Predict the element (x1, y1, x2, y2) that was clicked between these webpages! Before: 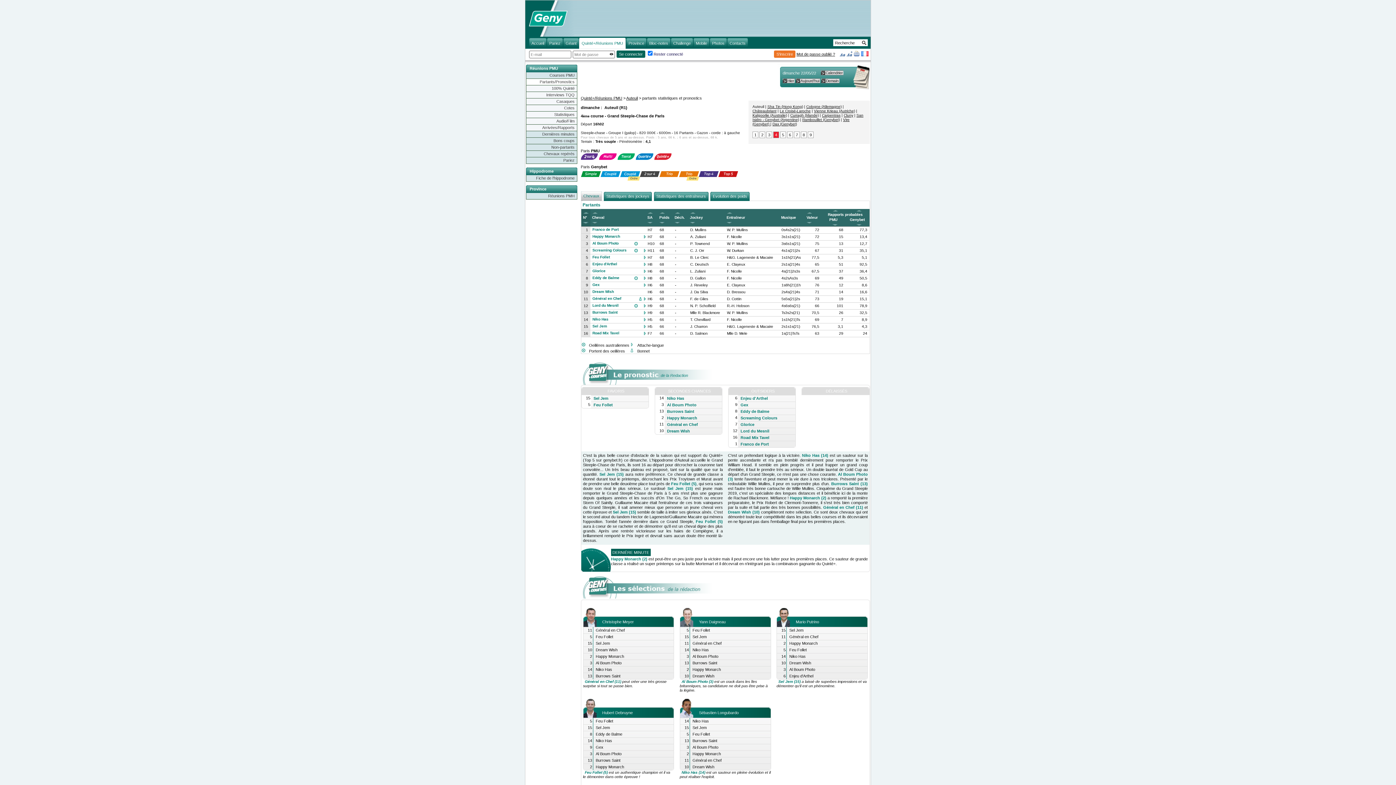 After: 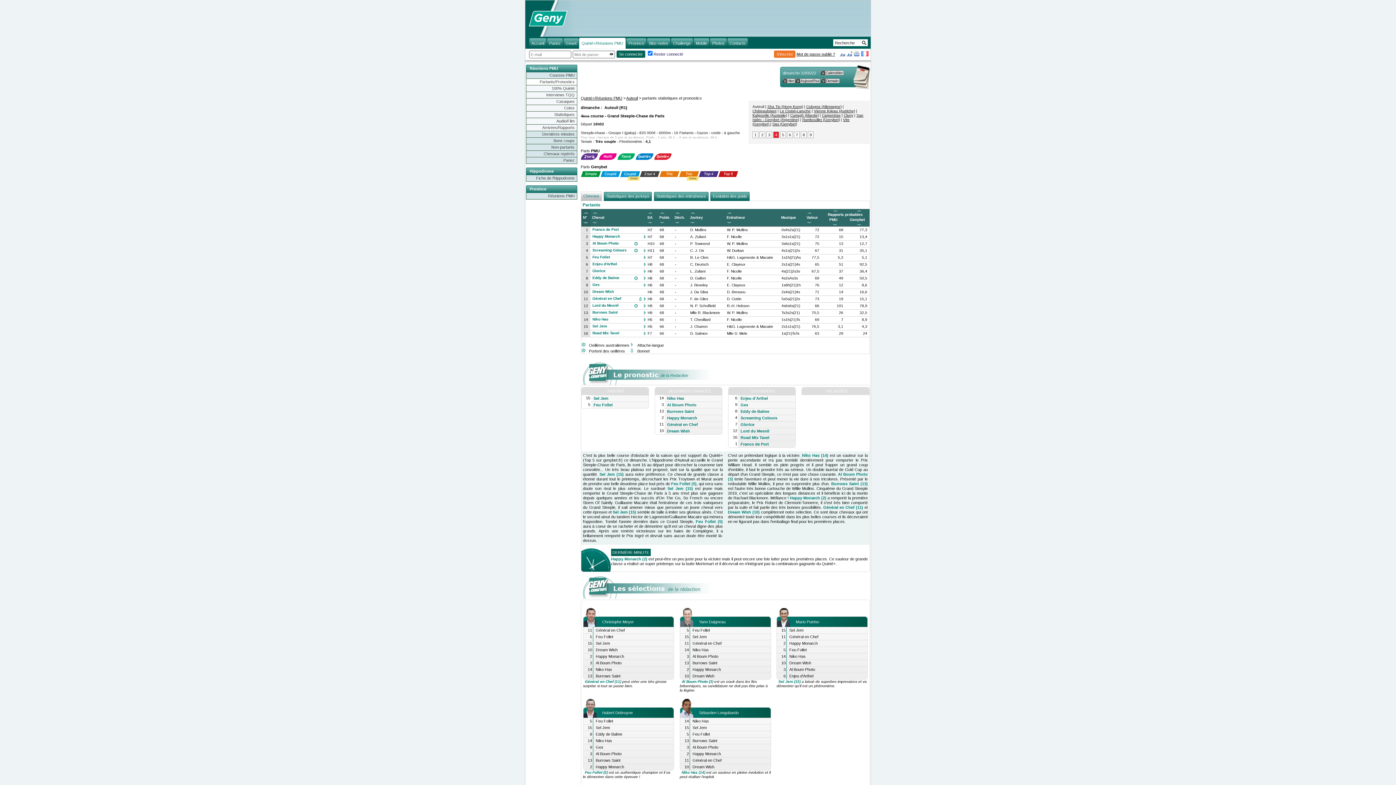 Action: label: Burrows Saint (13) bbox: (831, 481, 868, 486)